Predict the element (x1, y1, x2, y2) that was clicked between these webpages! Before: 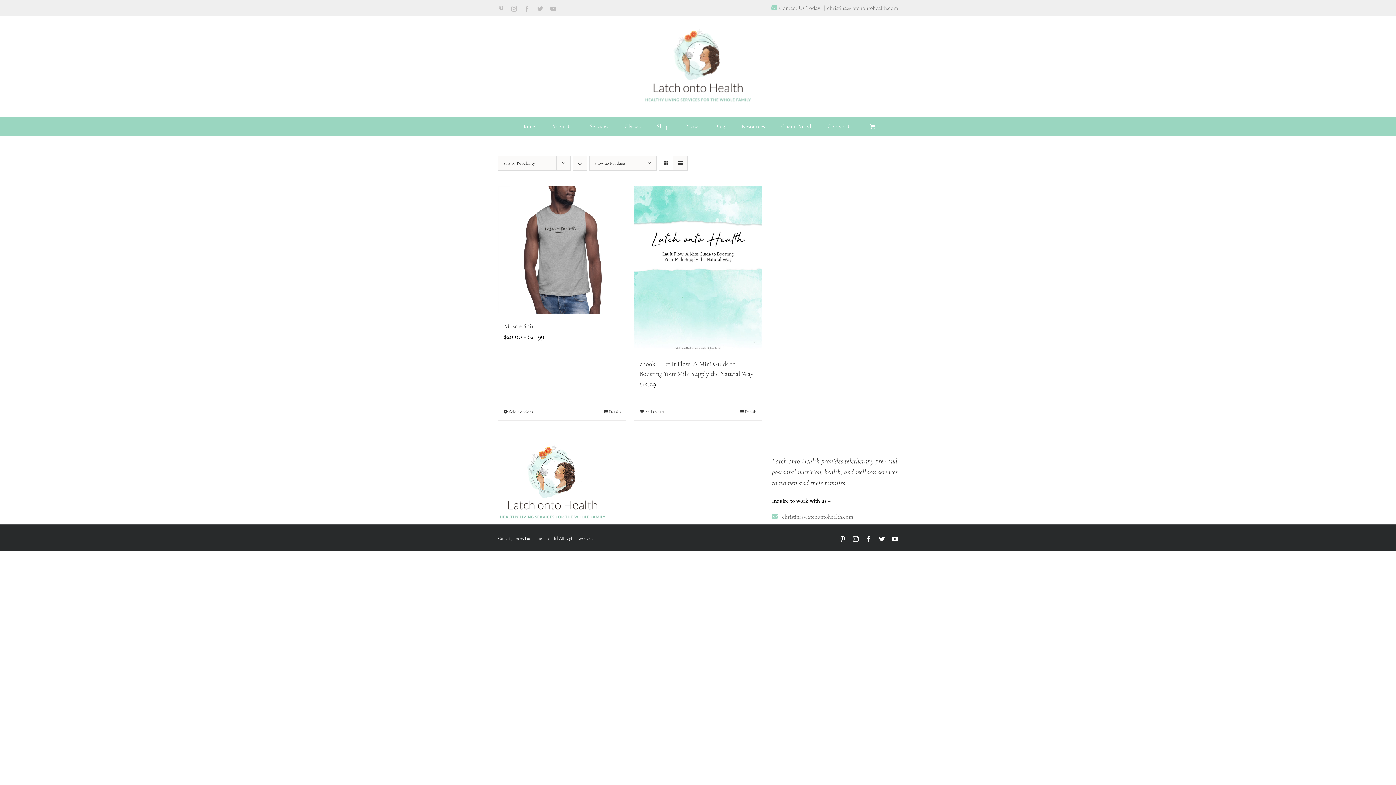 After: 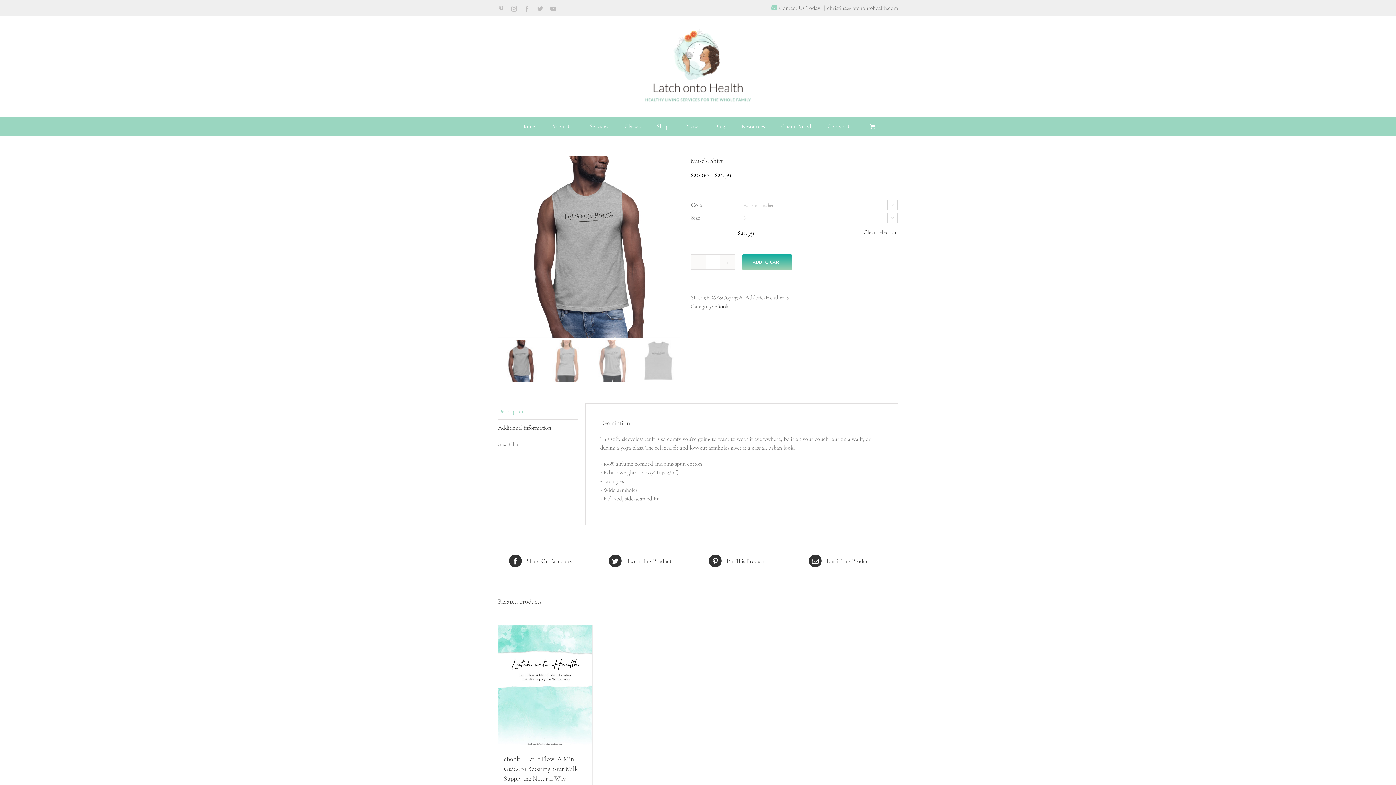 Action: label: Select options for “Muscle Shirt” bbox: (504, 408, 533, 415)